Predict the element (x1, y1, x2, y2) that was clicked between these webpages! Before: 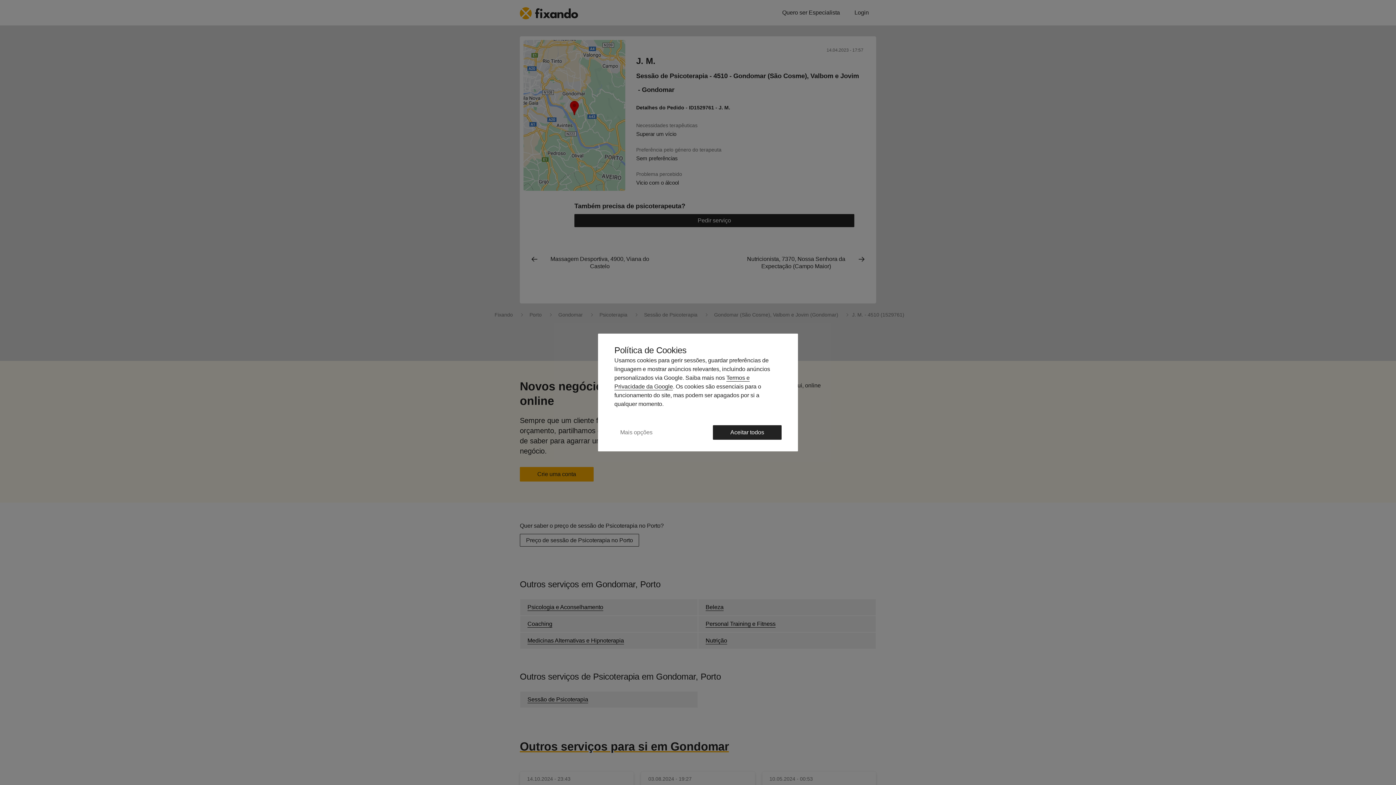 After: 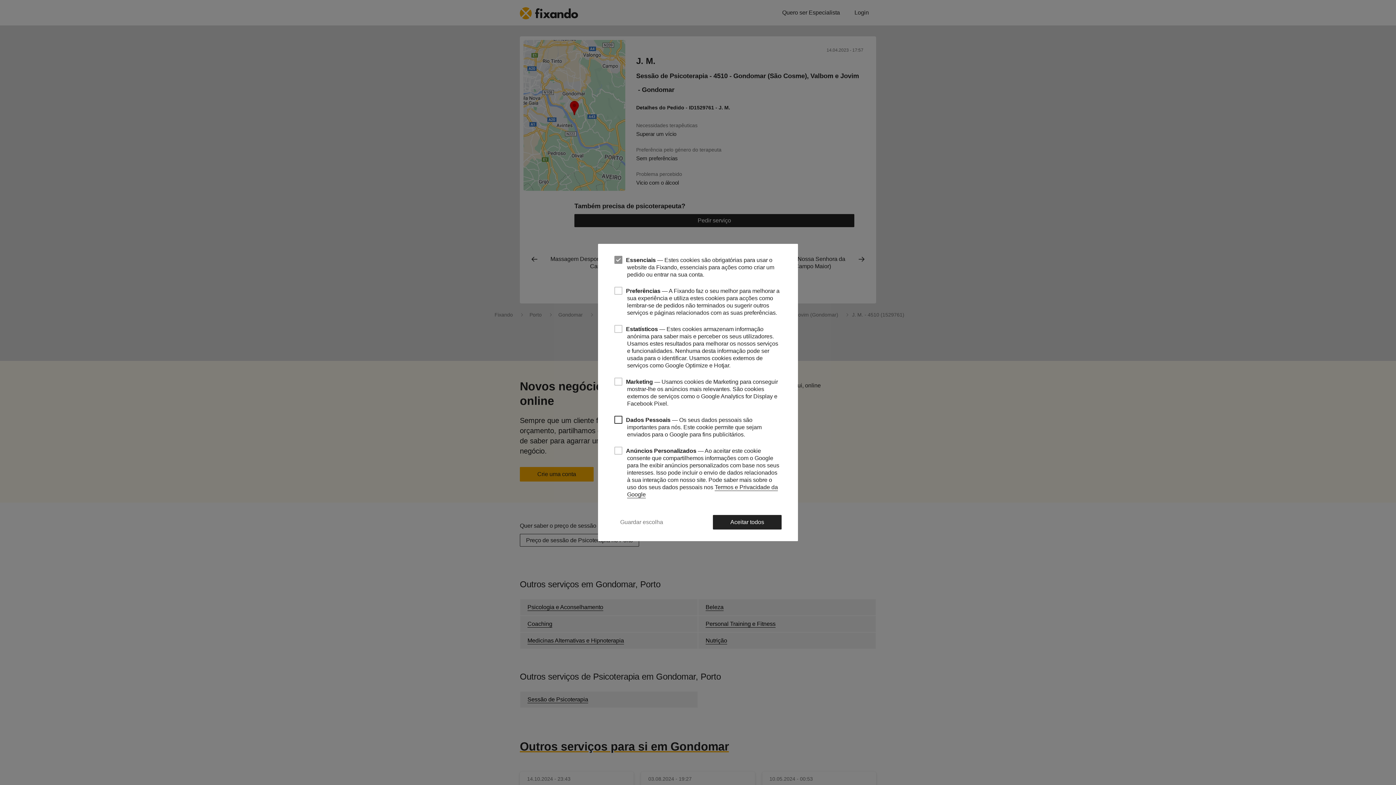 Action: bbox: (614, 424, 658, 440) label: Mais opções